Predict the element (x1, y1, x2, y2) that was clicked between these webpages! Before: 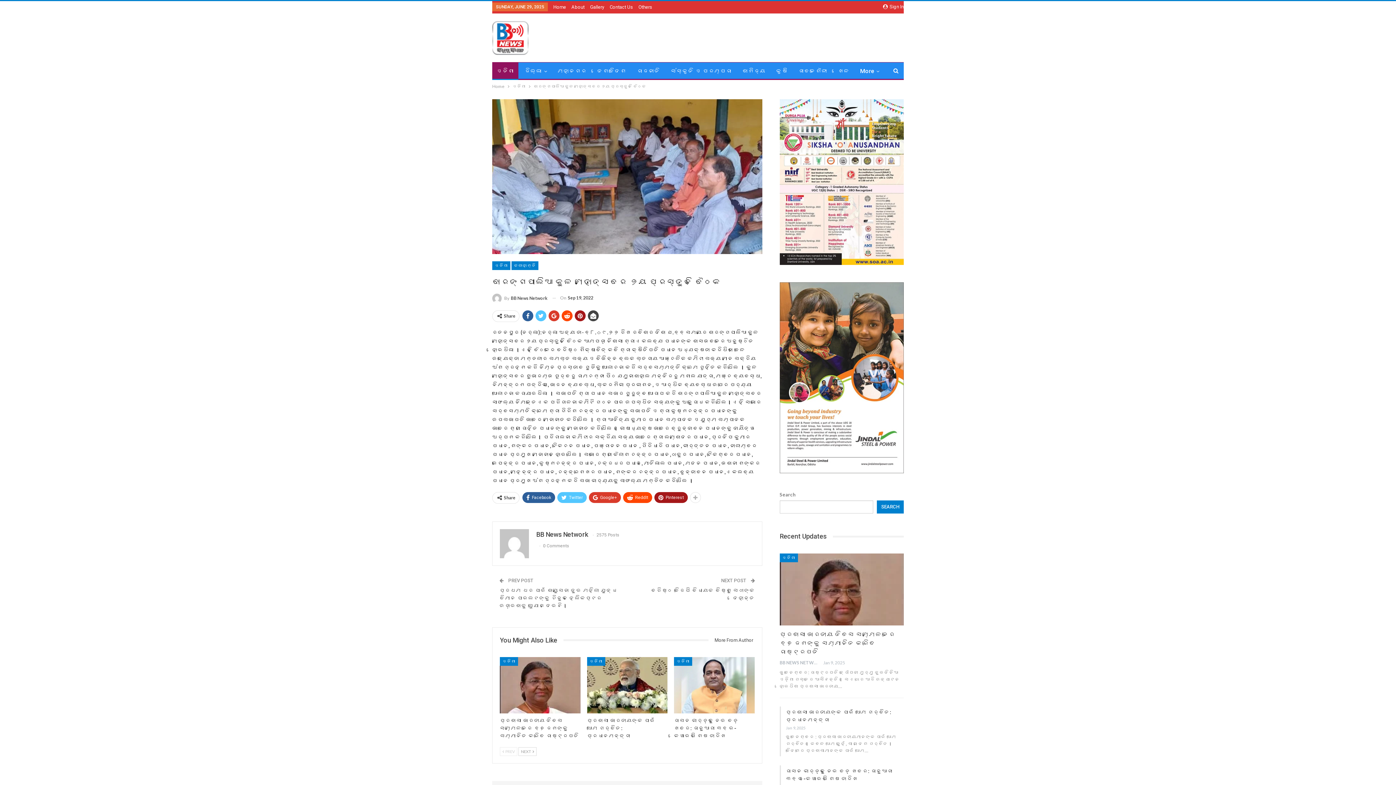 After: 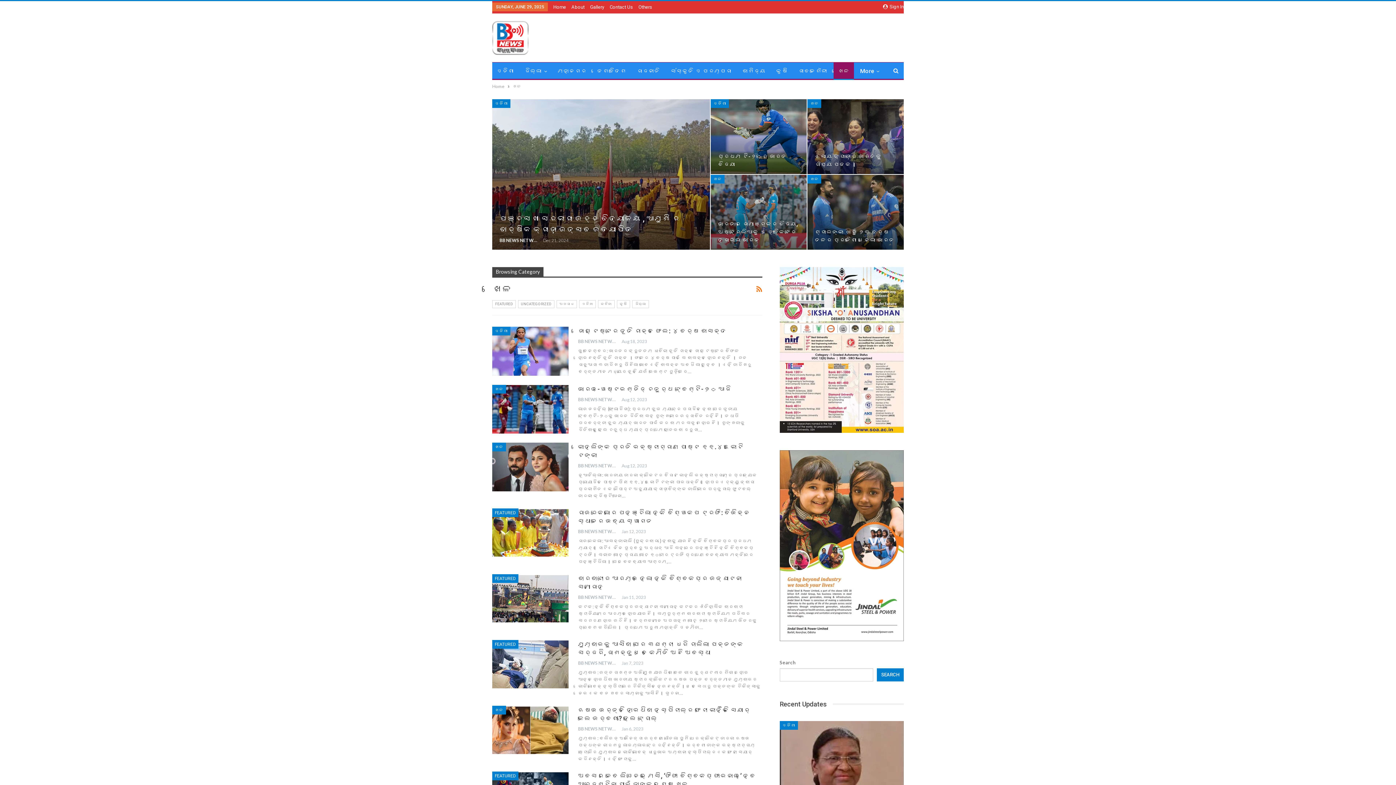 Action: bbox: (833, 62, 854, 80) label: ଖେଳ